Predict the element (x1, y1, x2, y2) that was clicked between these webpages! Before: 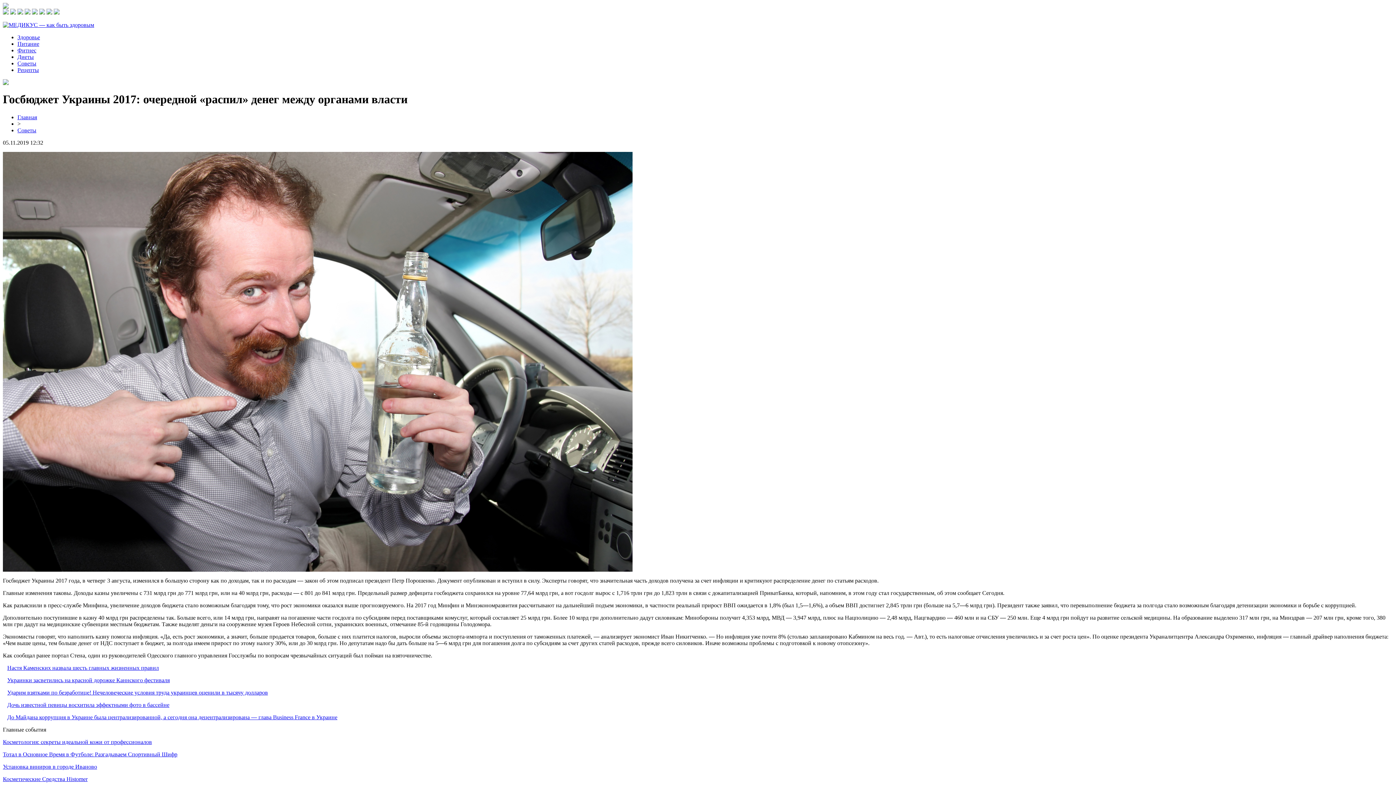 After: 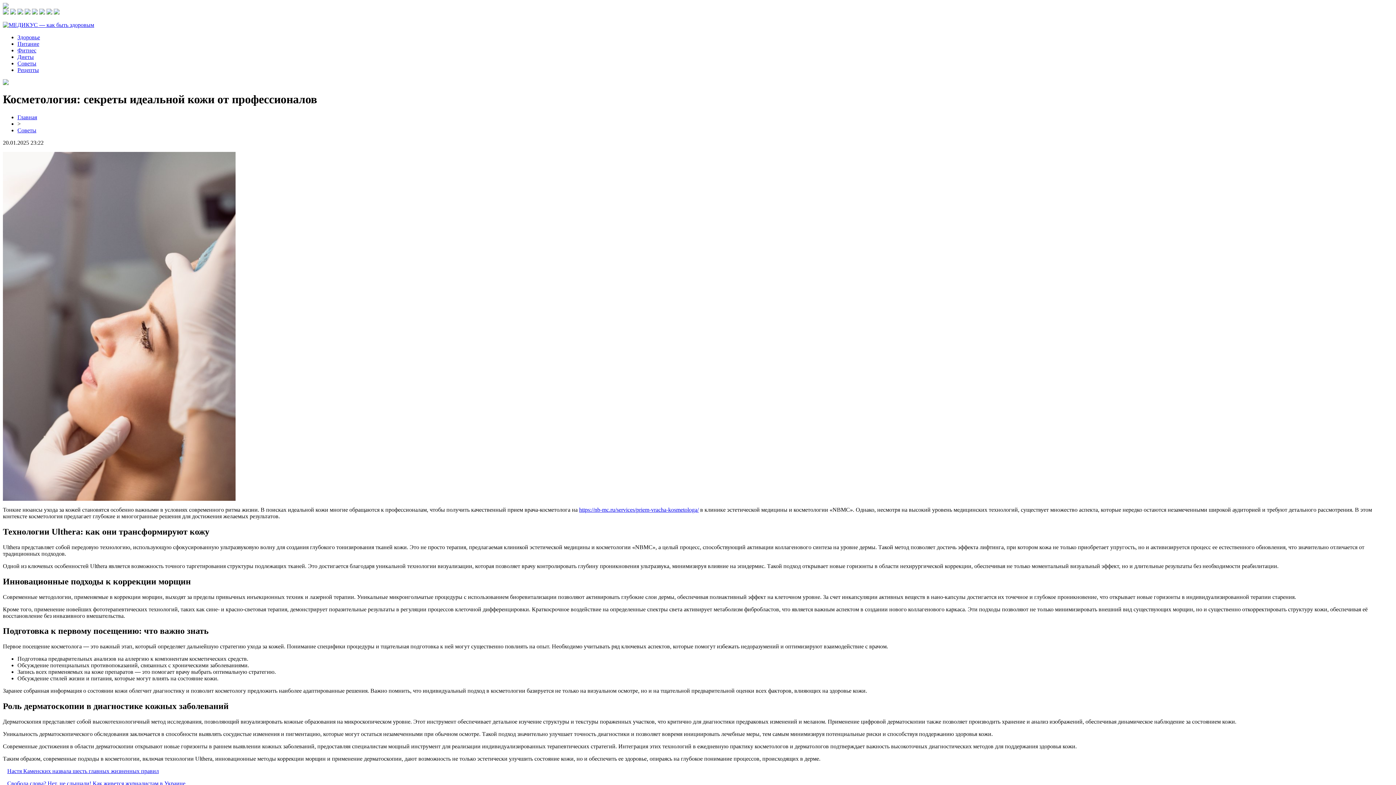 Action: bbox: (2, 739, 152, 745) label: Косметология: секреты идеальной кожи от профессионалов